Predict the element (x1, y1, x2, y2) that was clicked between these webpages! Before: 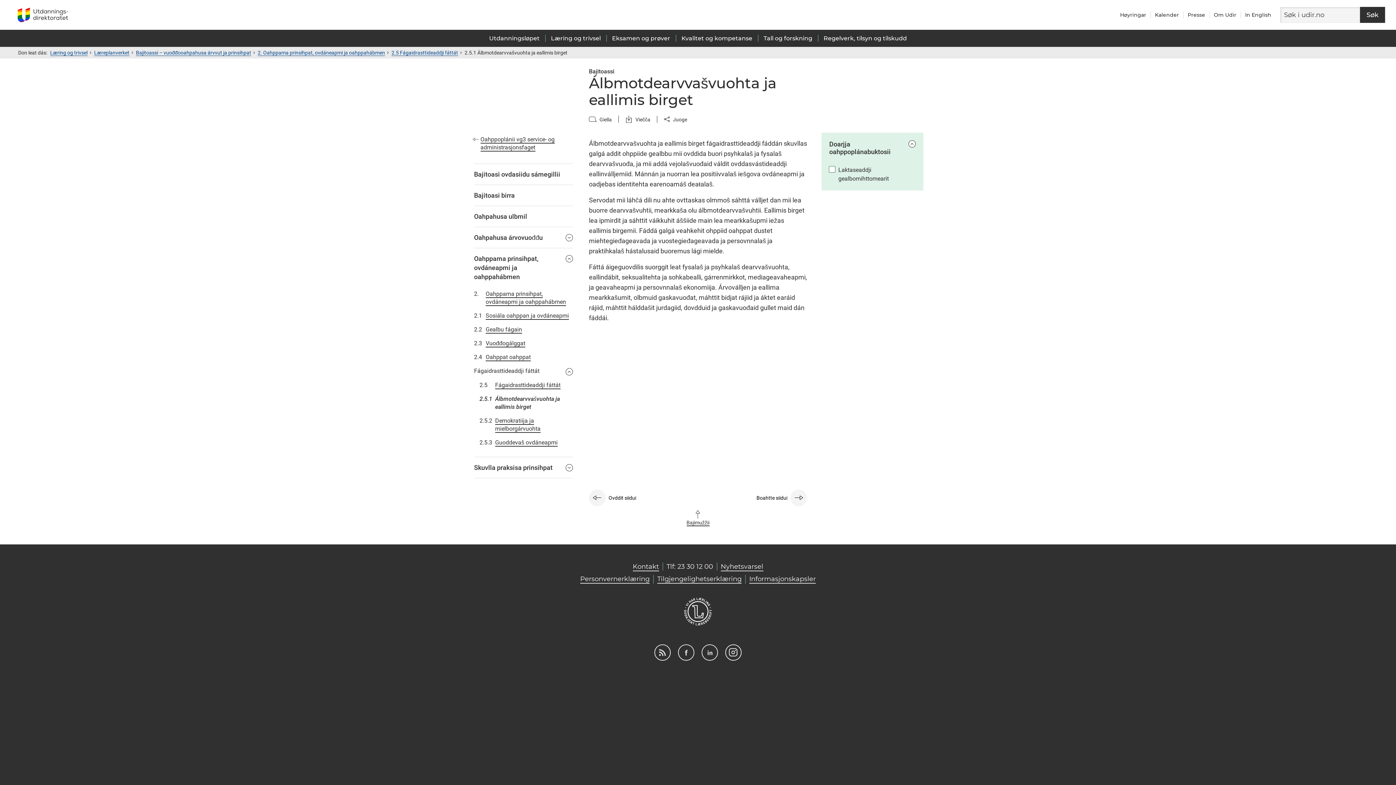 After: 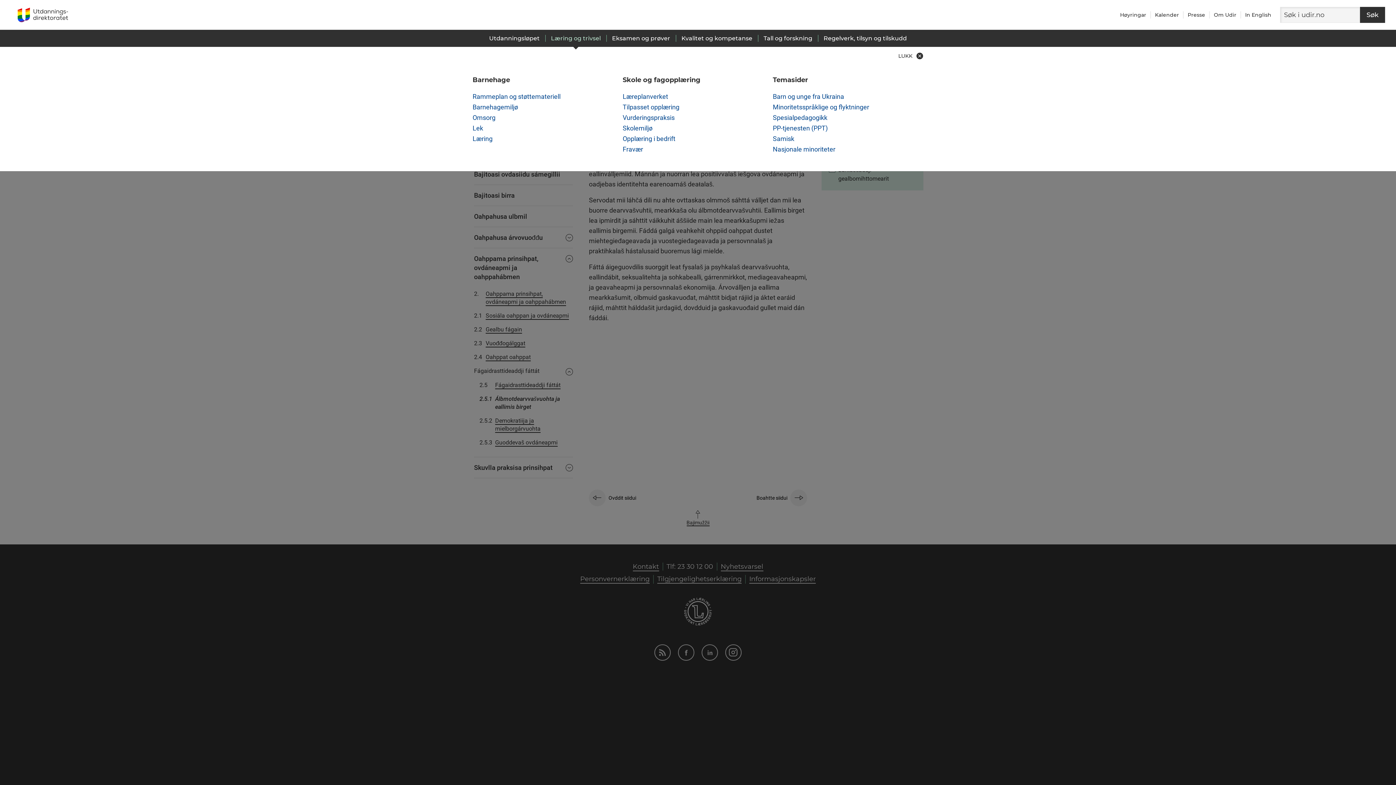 Action: label: Læring og trivsel bbox: (551, 34, 600, 41)